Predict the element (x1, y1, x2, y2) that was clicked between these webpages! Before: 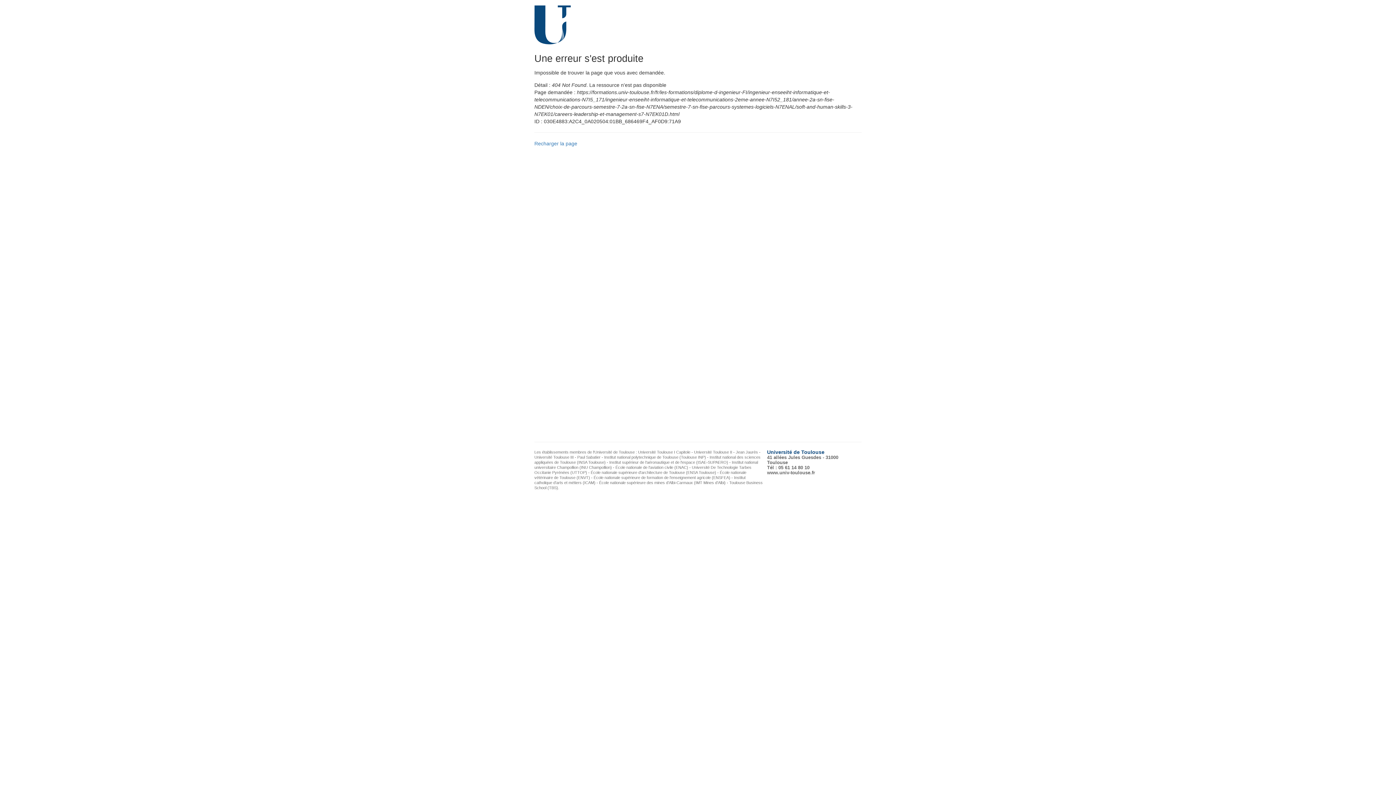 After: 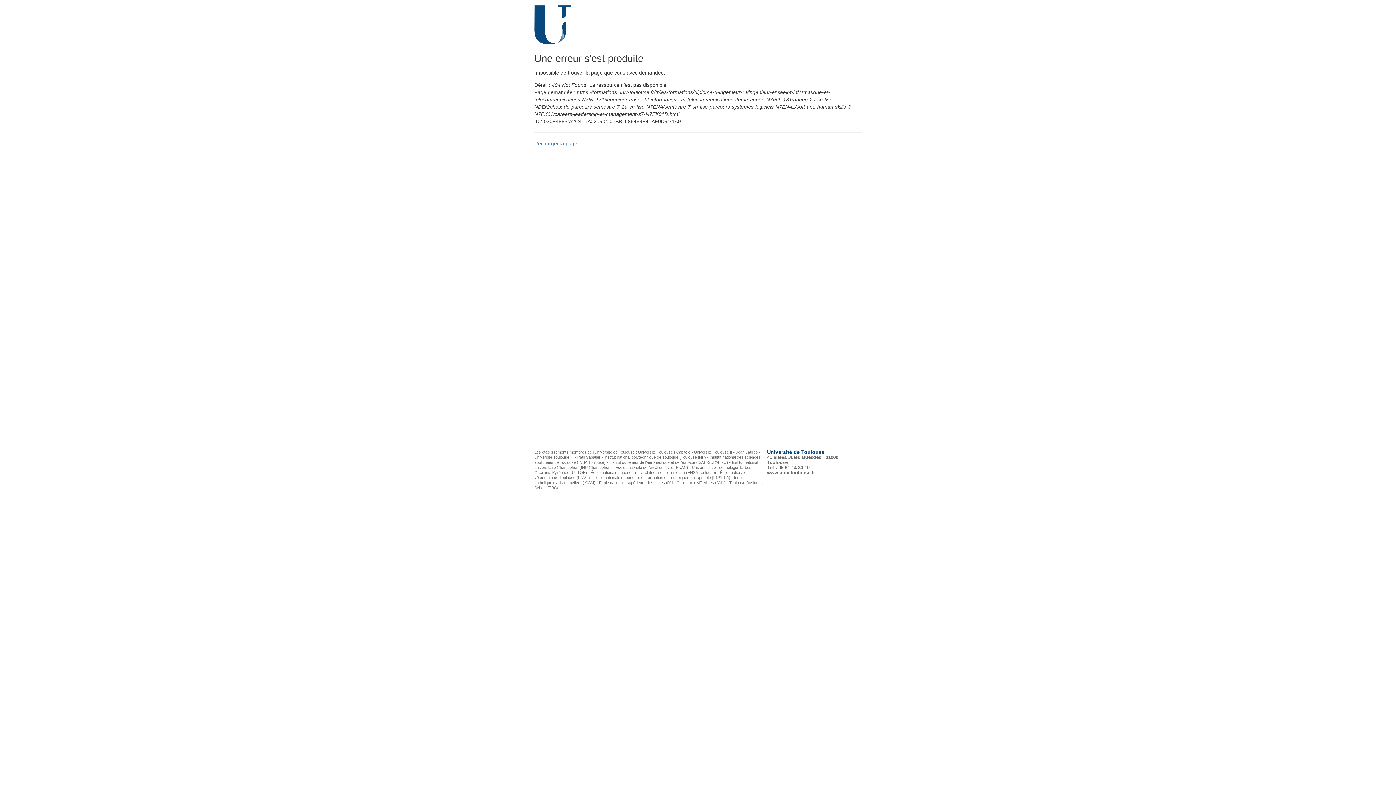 Action: label: www.univ-toulouse.fr bbox: (767, 470, 815, 475)